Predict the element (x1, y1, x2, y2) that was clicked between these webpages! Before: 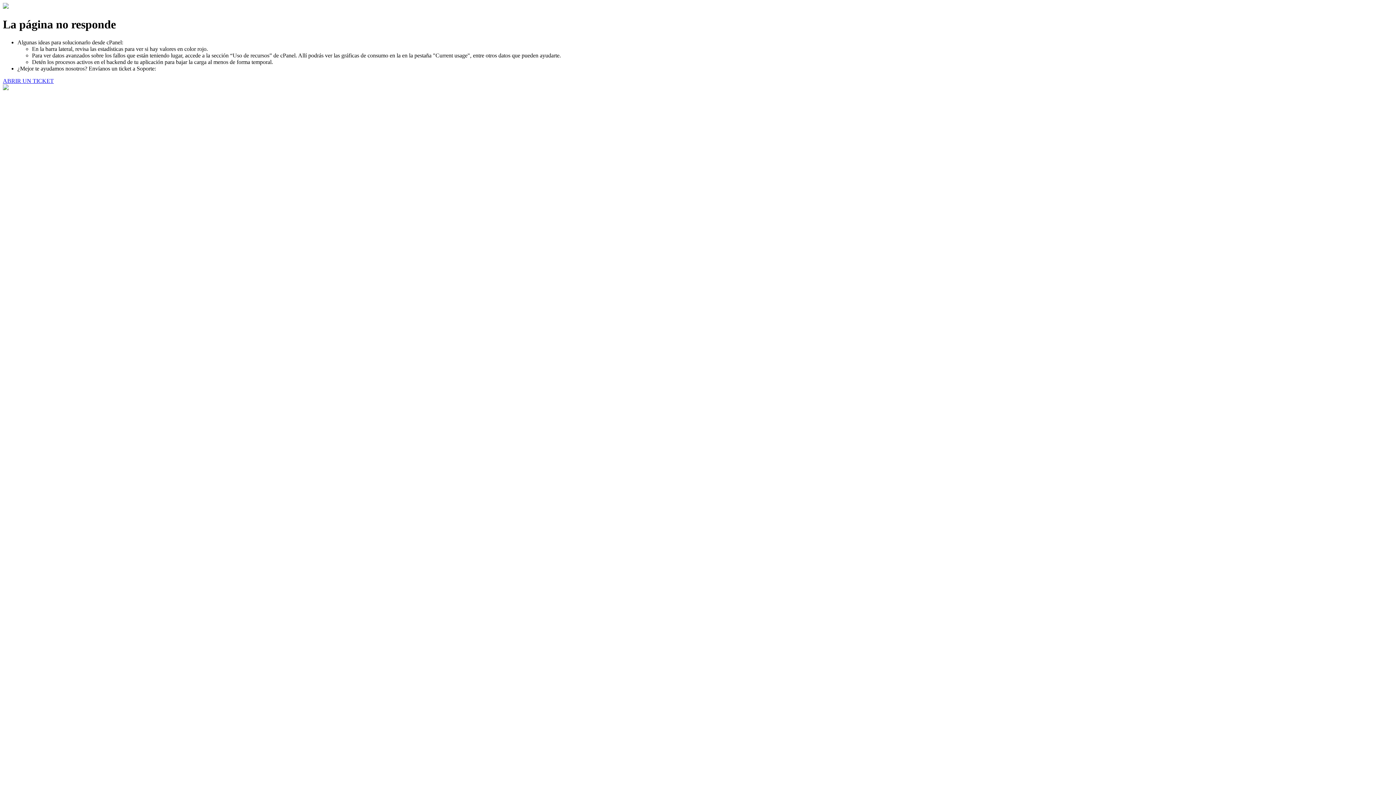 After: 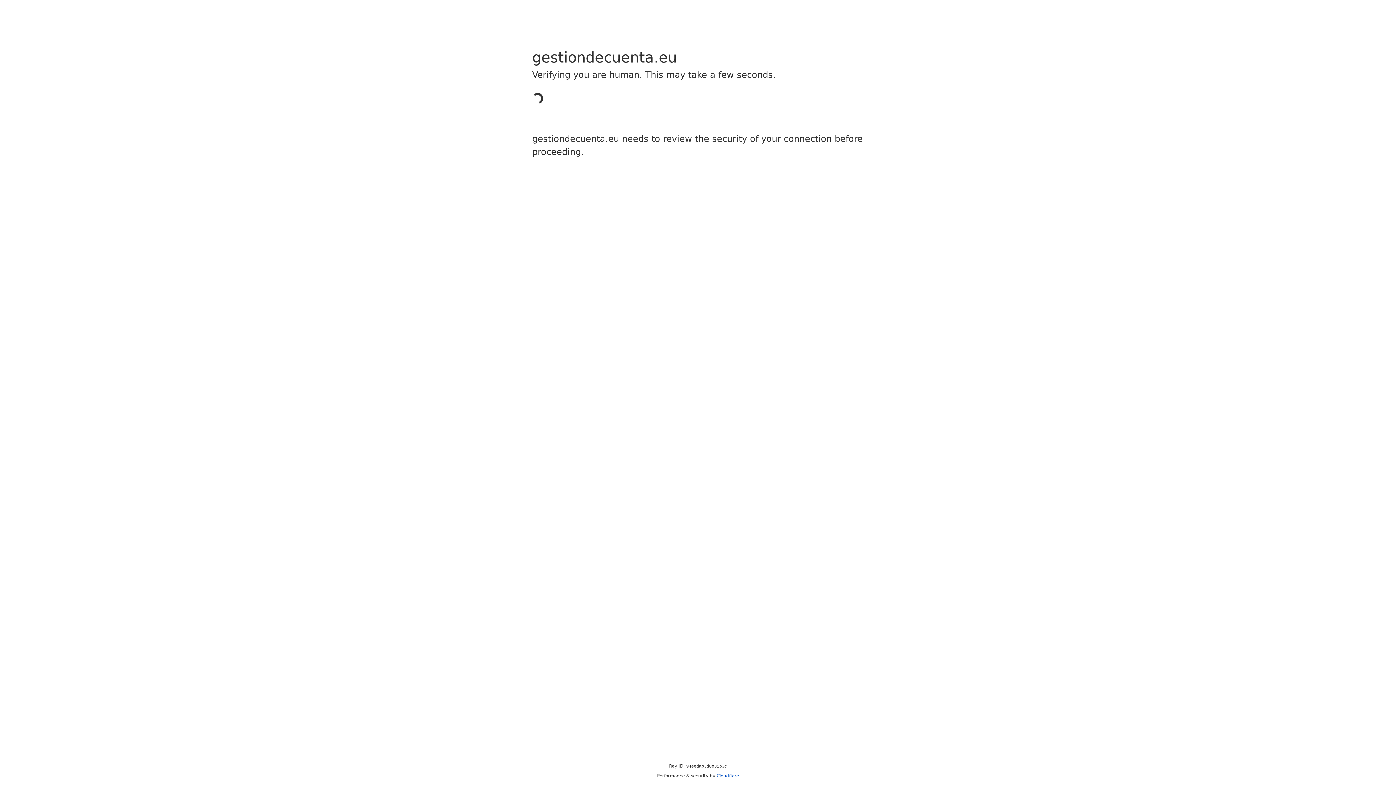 Action: label: ABRIR UN TICKET bbox: (2, 77, 53, 83)